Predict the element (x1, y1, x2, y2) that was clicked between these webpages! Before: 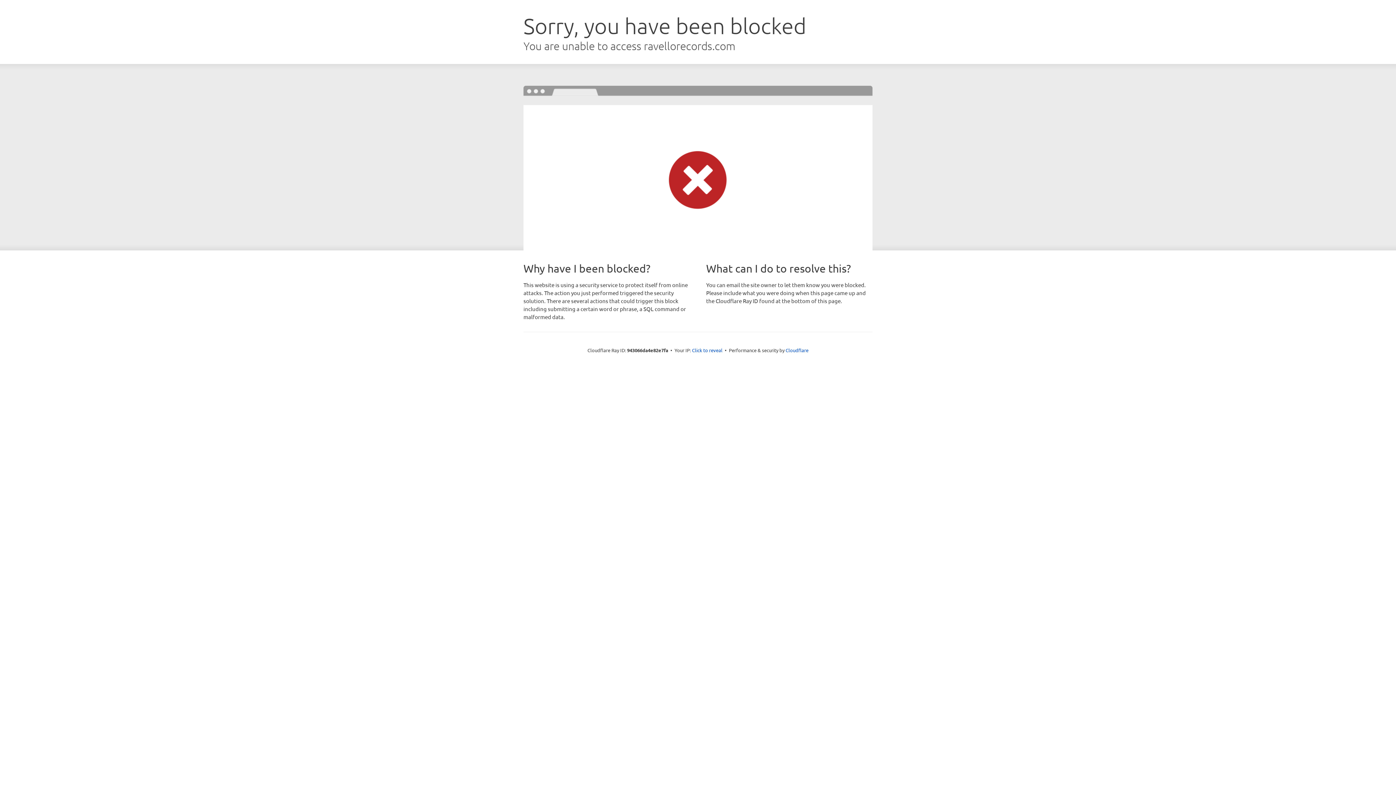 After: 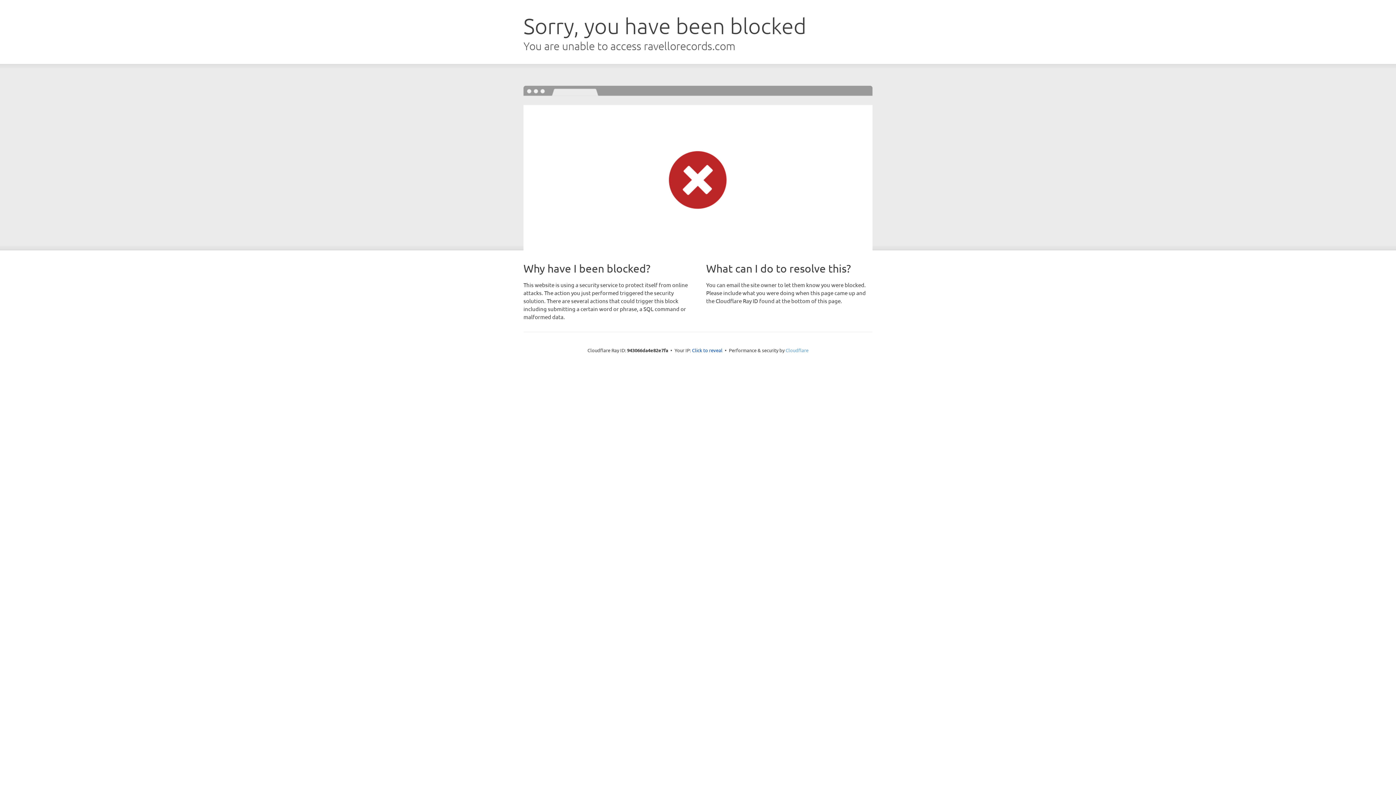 Action: label: Cloudflare bbox: (785, 347, 808, 353)